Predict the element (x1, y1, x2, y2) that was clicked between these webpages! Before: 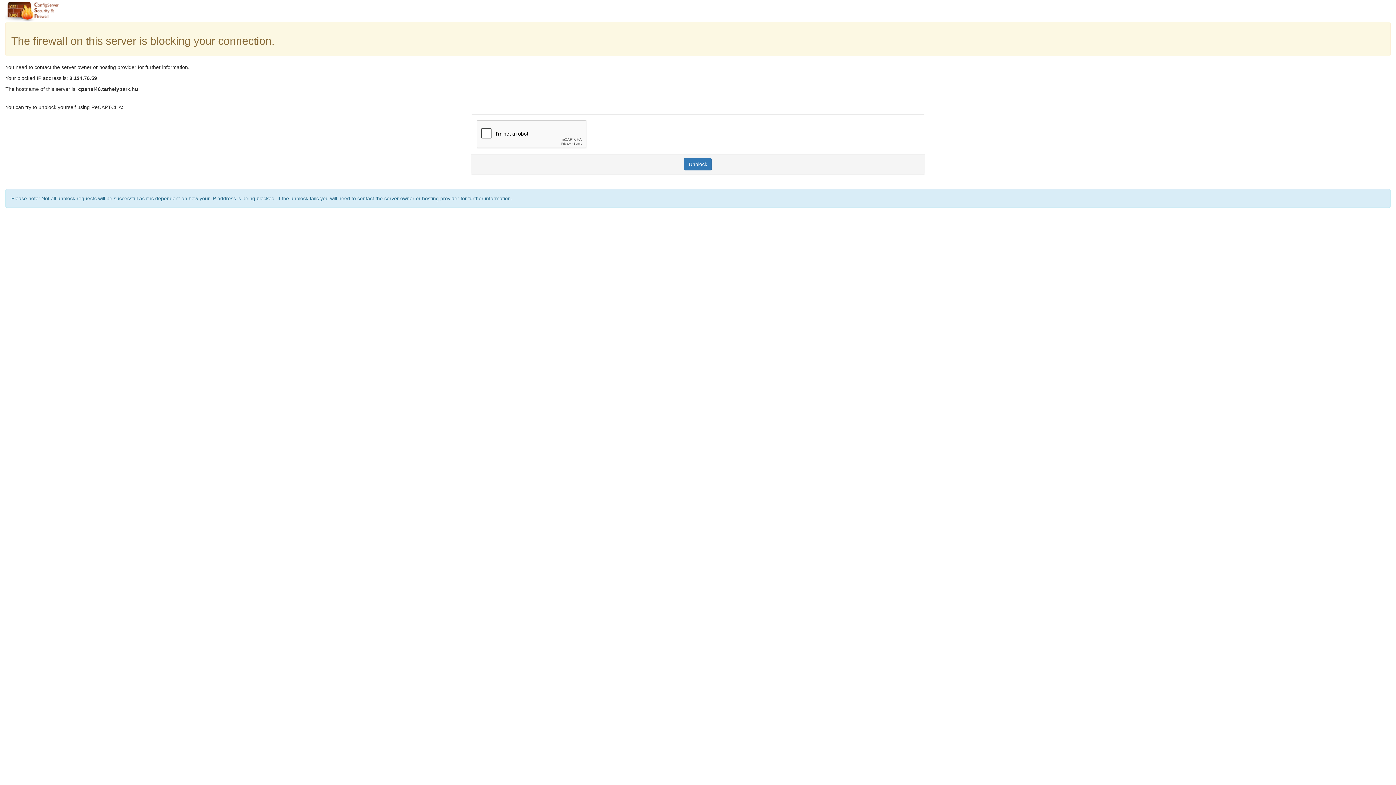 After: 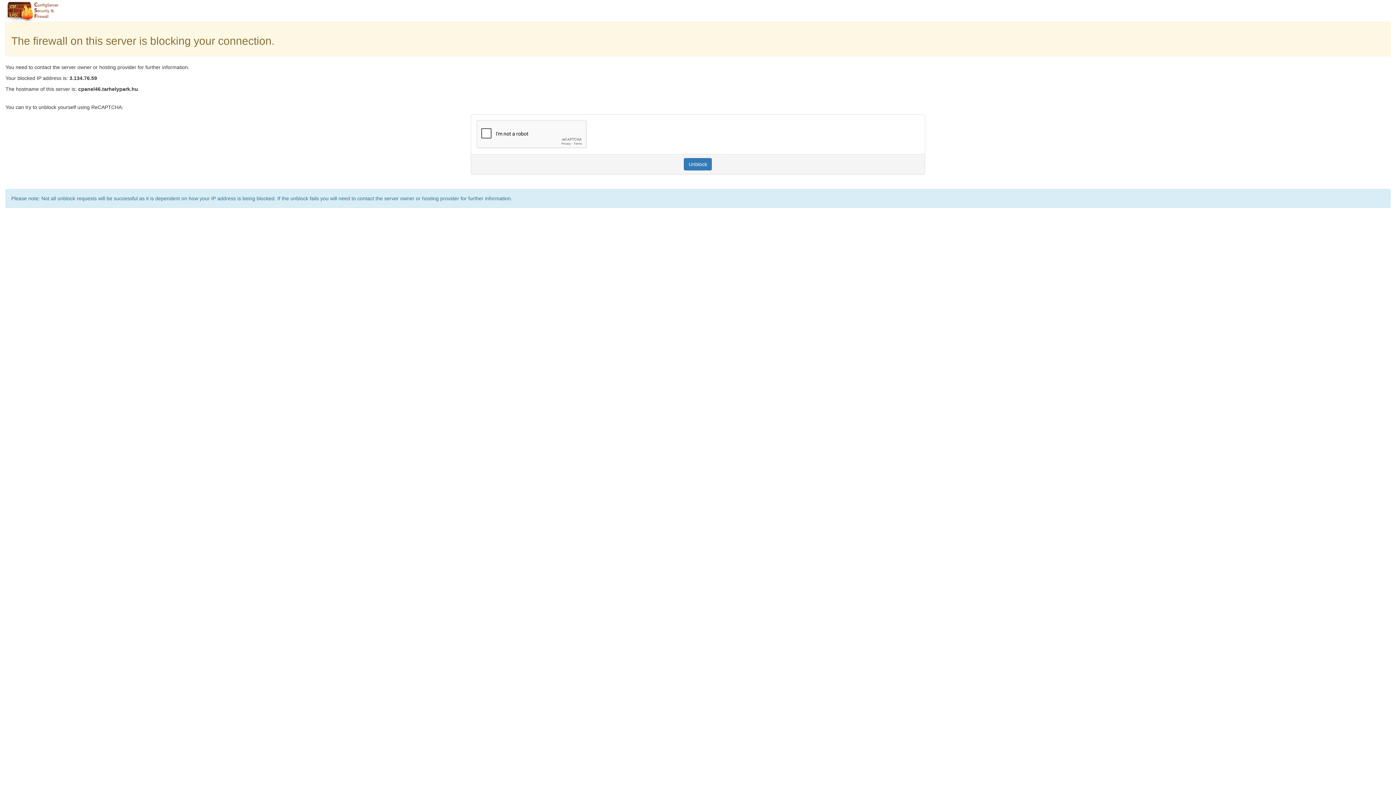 Action: label: Unblock bbox: (684, 158, 712, 170)